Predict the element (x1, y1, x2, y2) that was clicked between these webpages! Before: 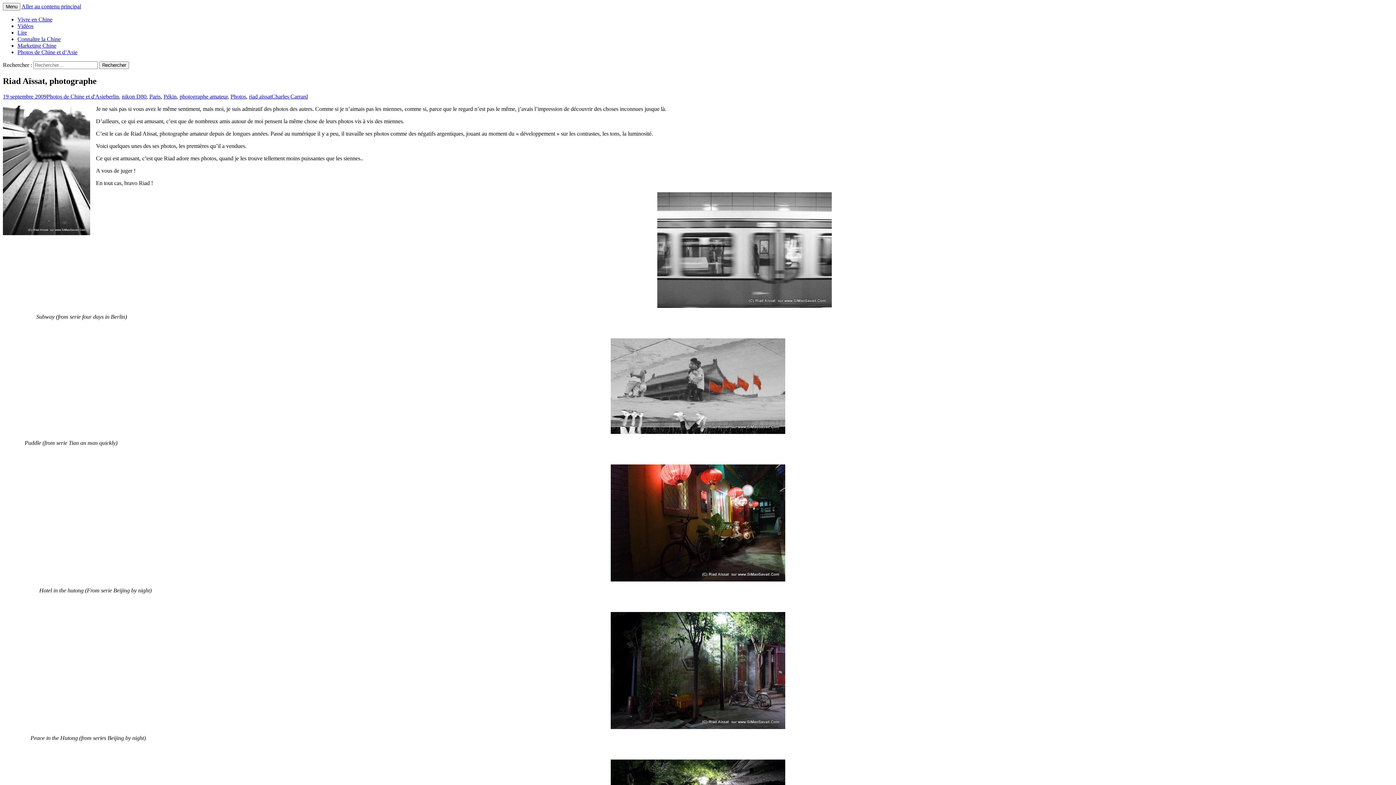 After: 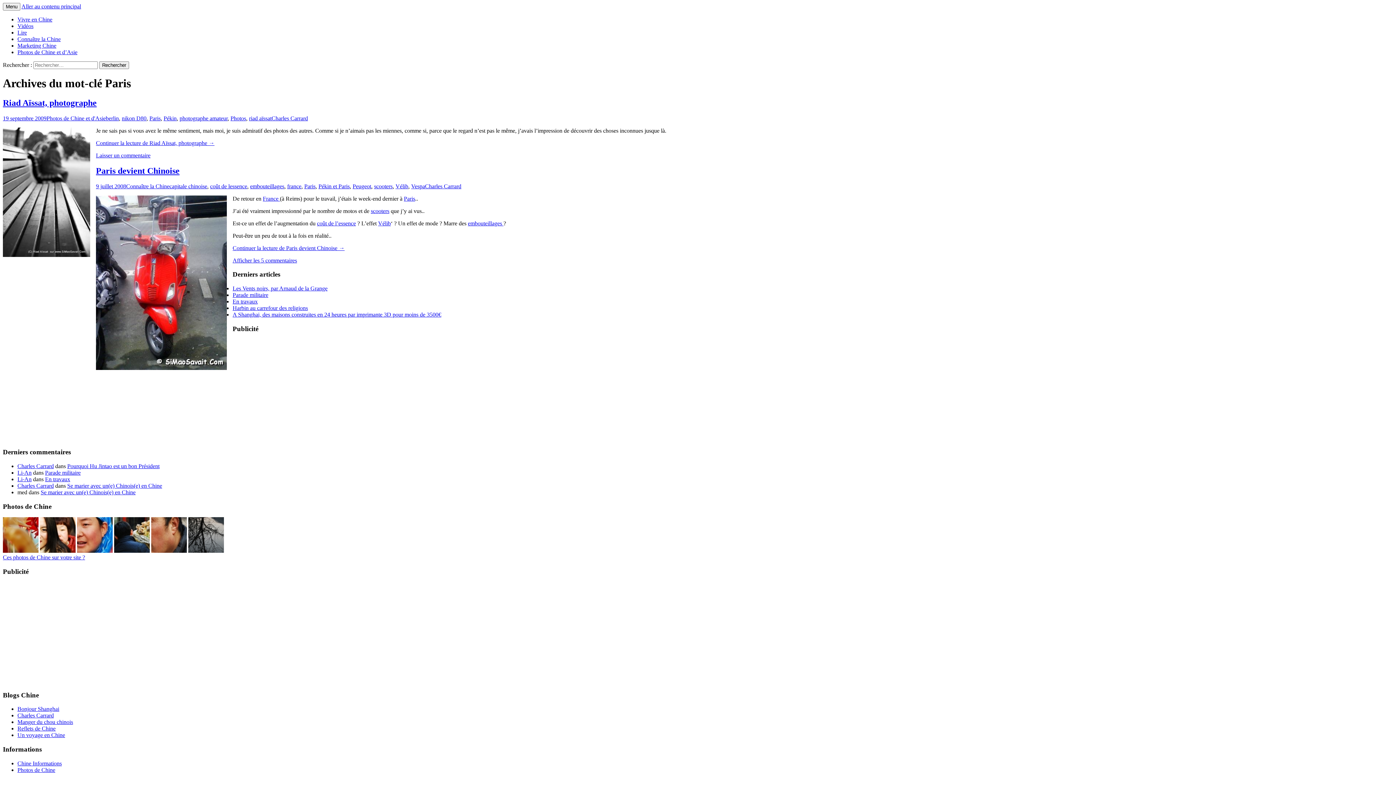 Action: label: Paris bbox: (149, 93, 160, 99)